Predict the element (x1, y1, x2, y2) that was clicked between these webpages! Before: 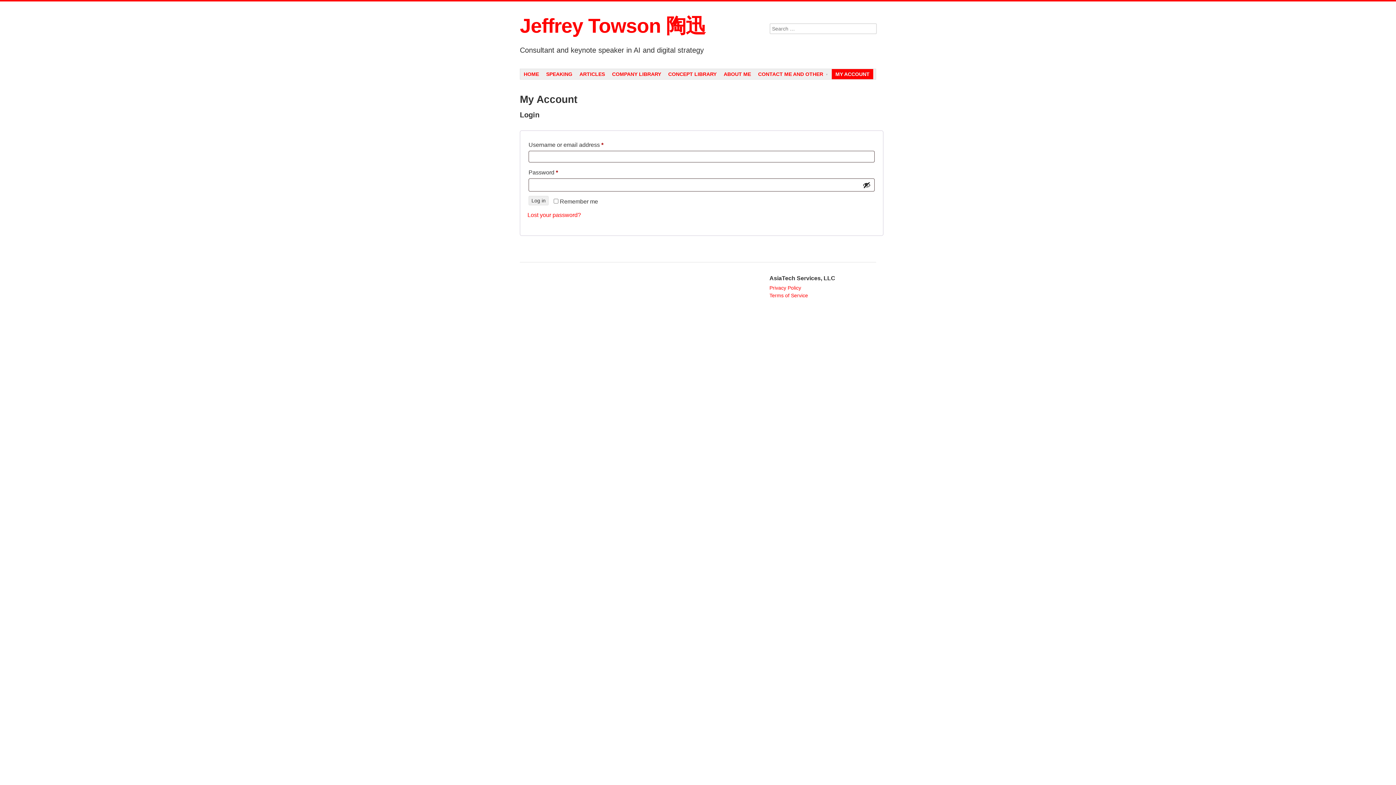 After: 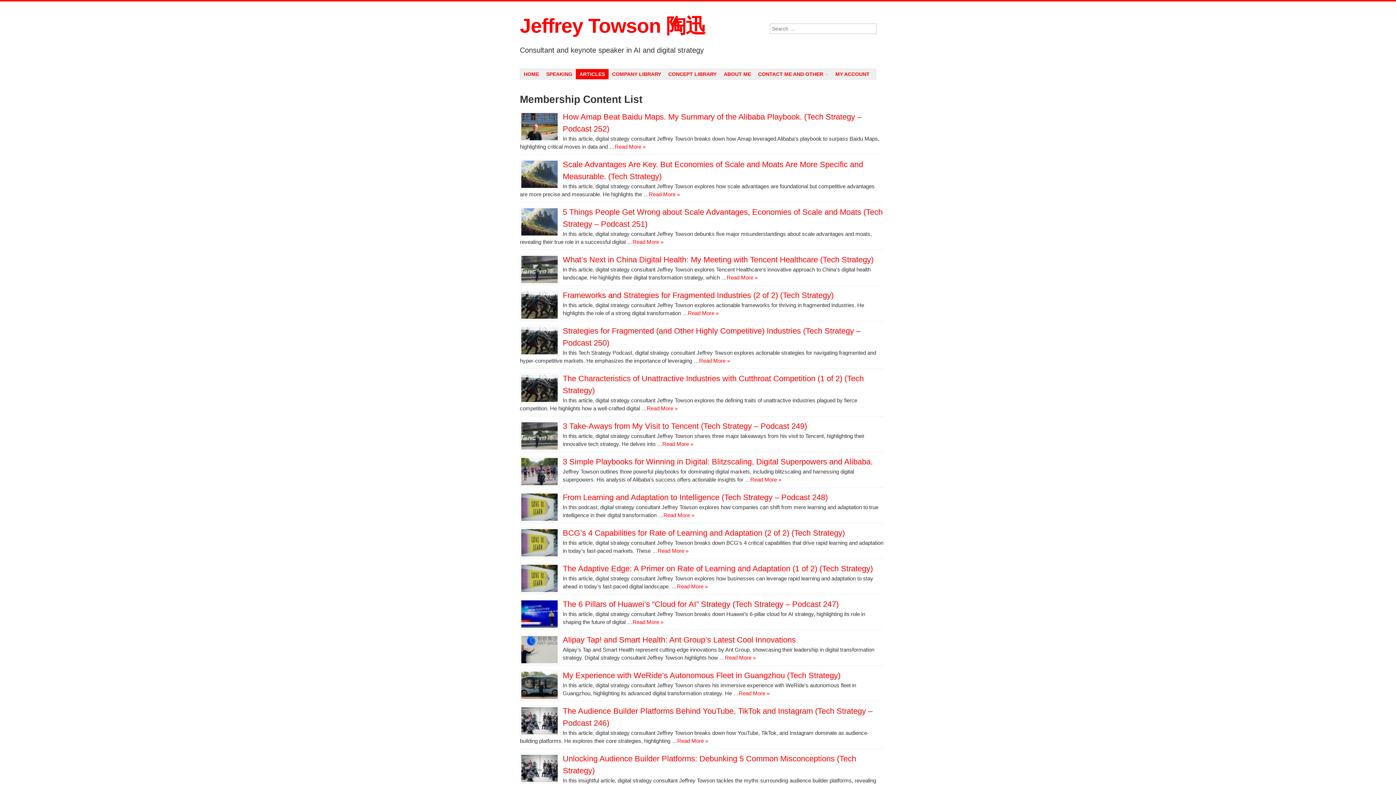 Action: bbox: (576, 68, 608, 79) label: ARTICLES